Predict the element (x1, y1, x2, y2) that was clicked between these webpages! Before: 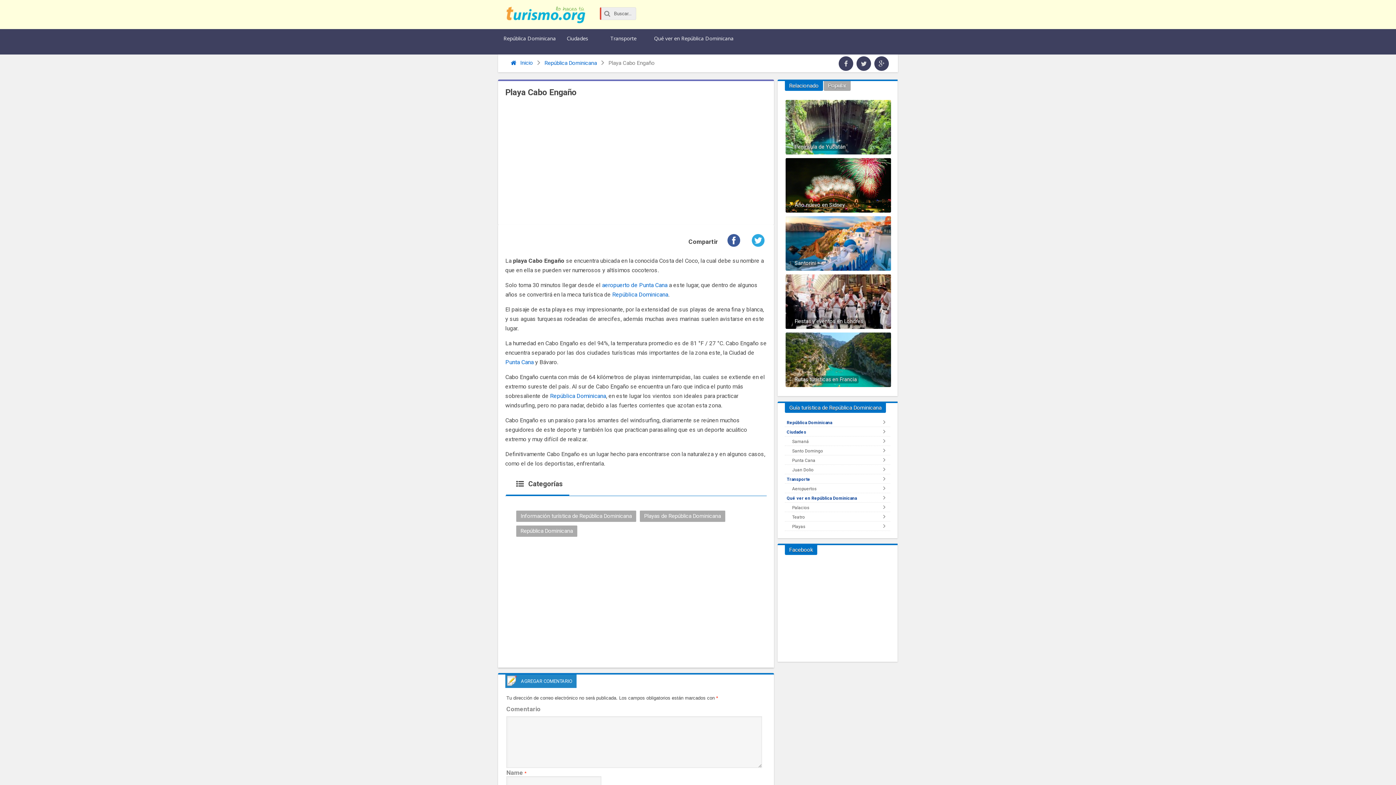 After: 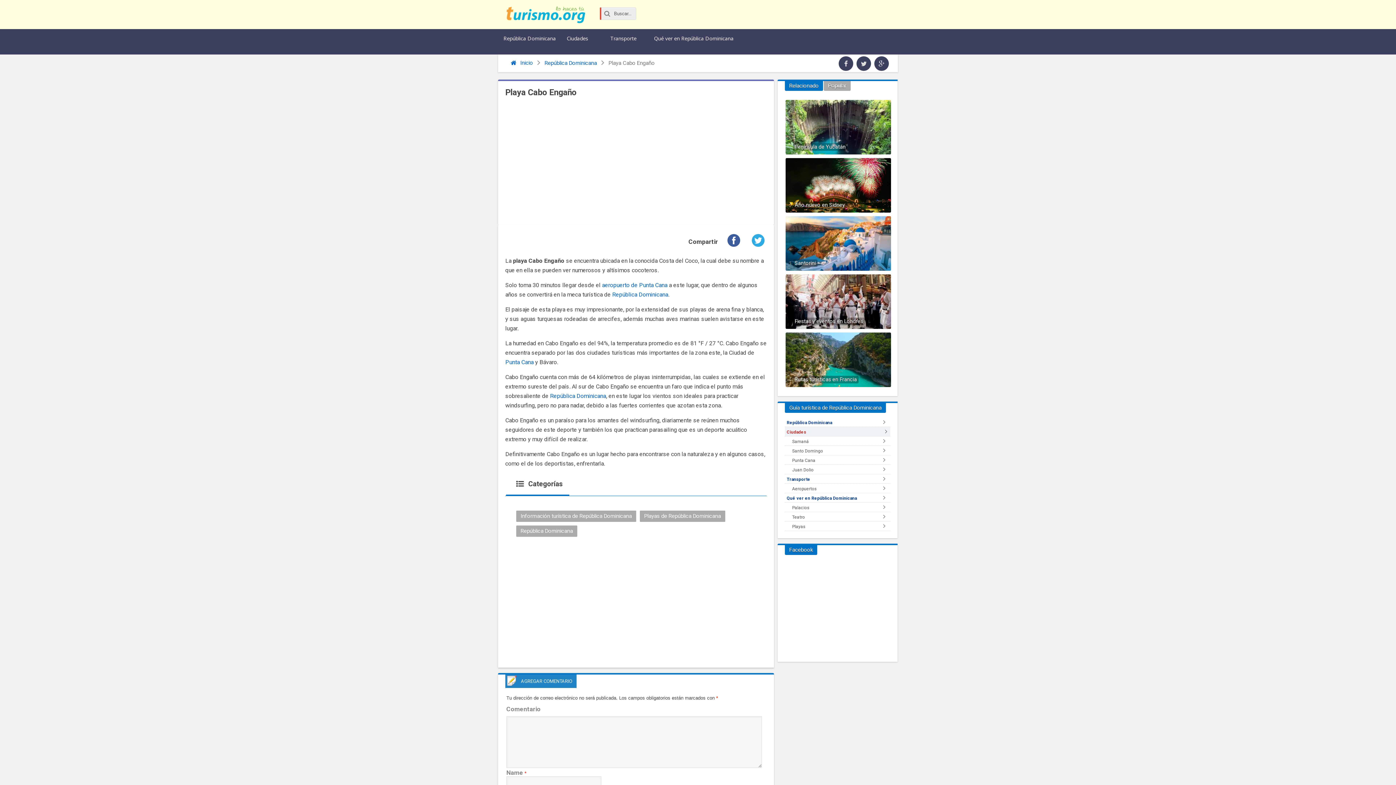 Action: label: Ciudades bbox: (785, 427, 890, 436)